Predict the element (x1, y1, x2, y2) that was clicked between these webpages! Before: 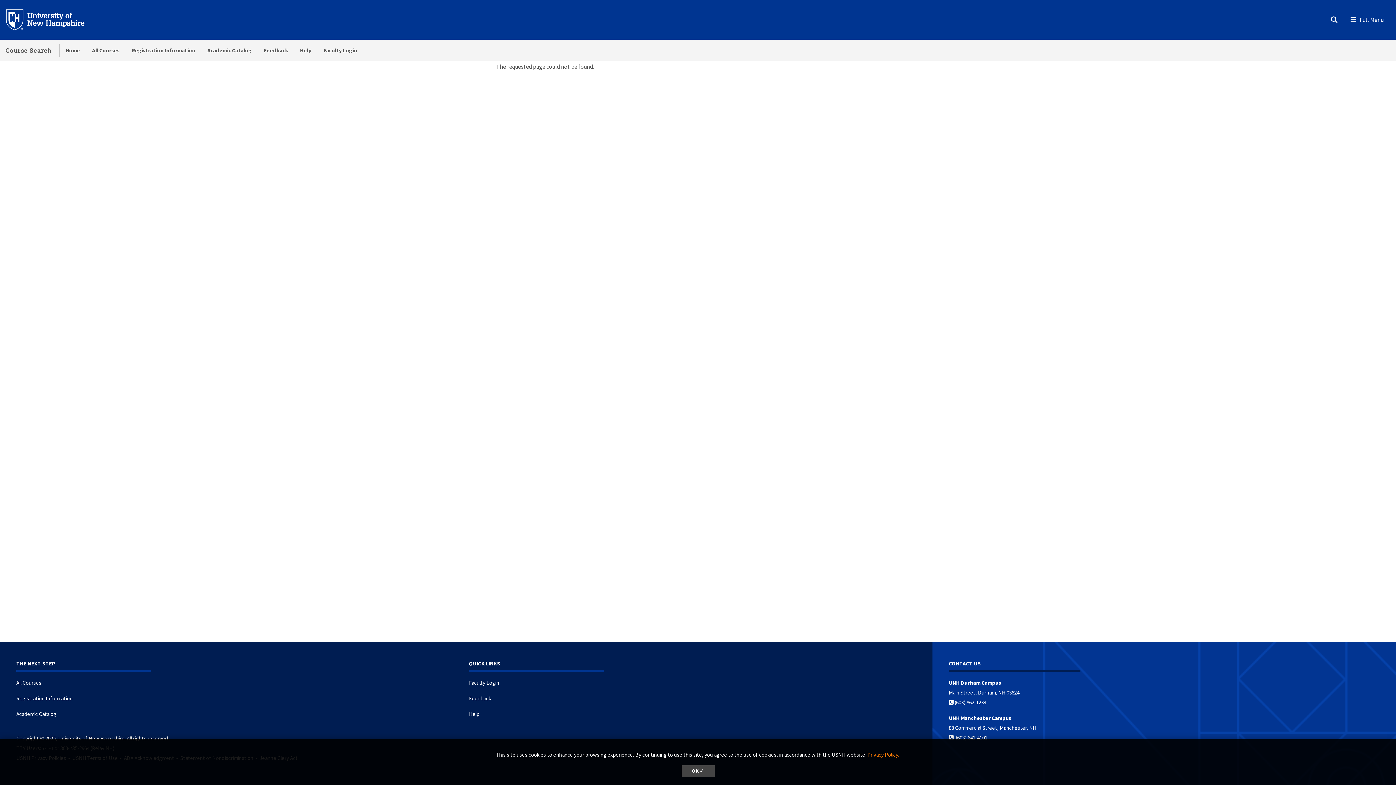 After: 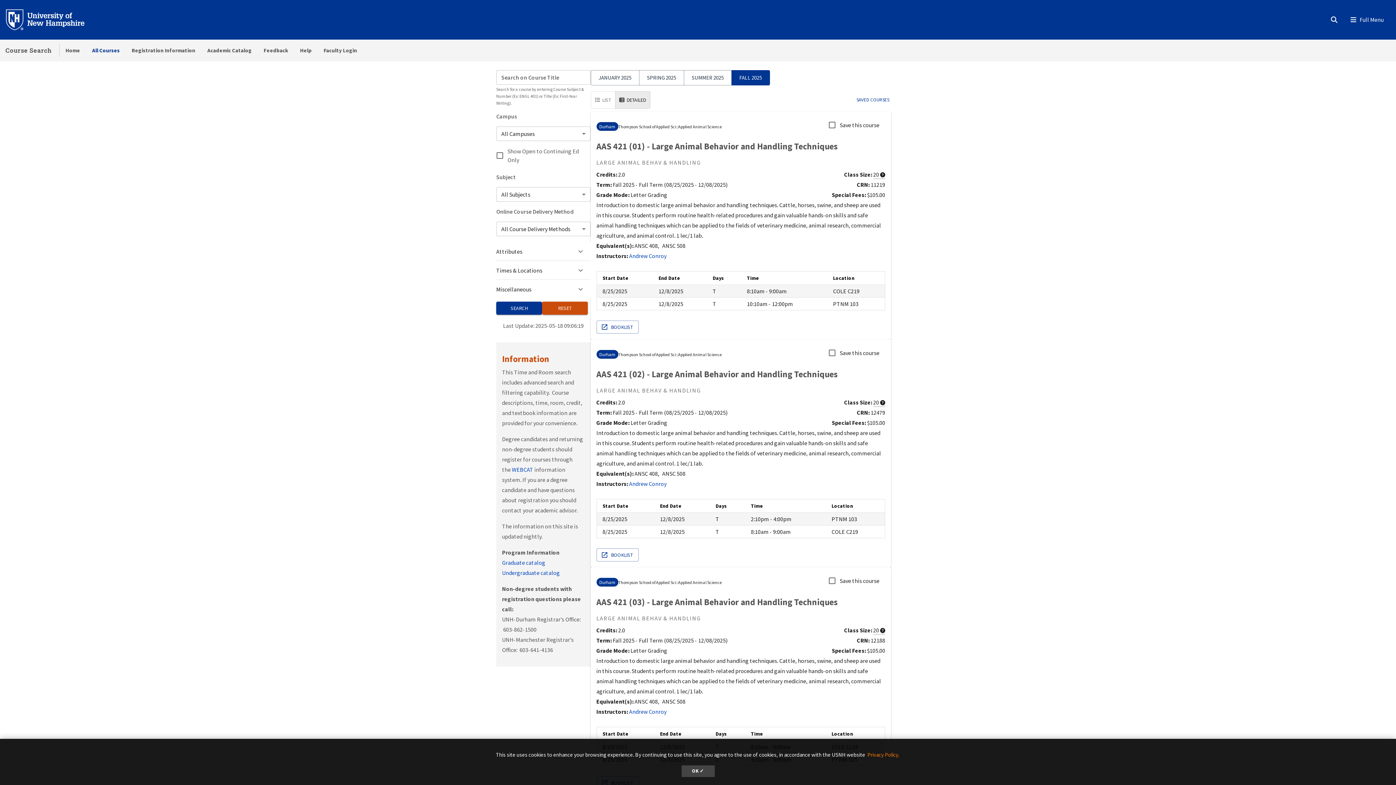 Action: label: All Courses bbox: (86, 39, 125, 61)